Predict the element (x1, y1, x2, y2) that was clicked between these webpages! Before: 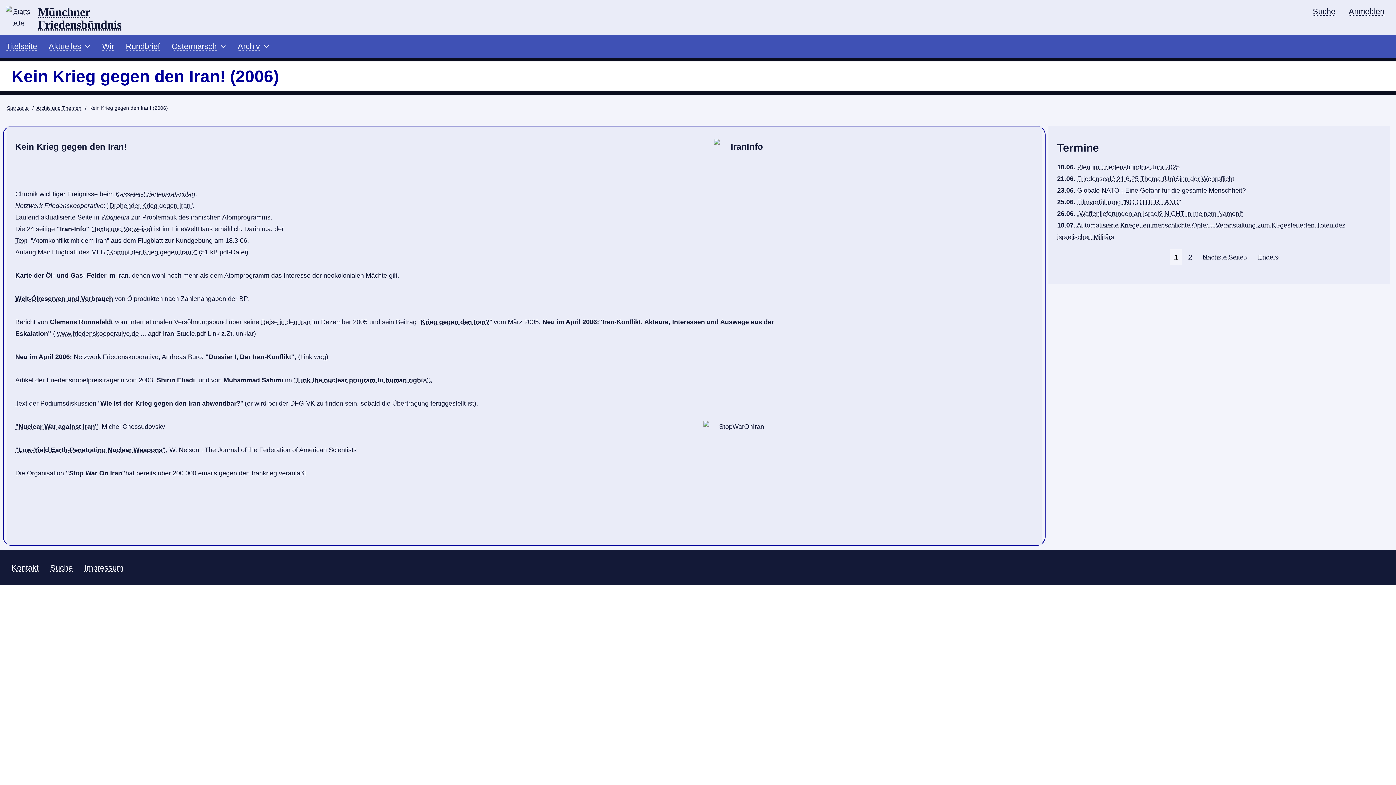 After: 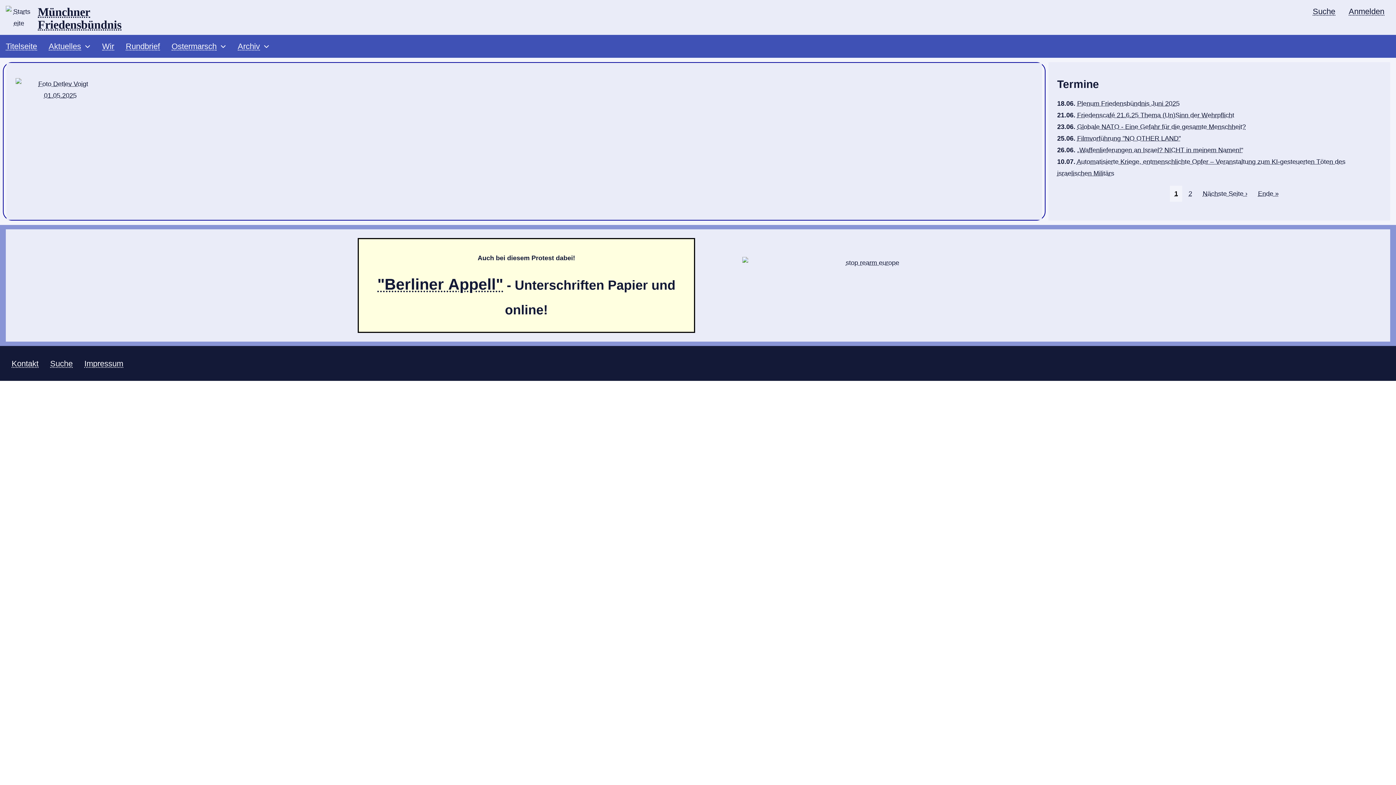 Action: label: Titelseite bbox: (0, 35, 42, 57)